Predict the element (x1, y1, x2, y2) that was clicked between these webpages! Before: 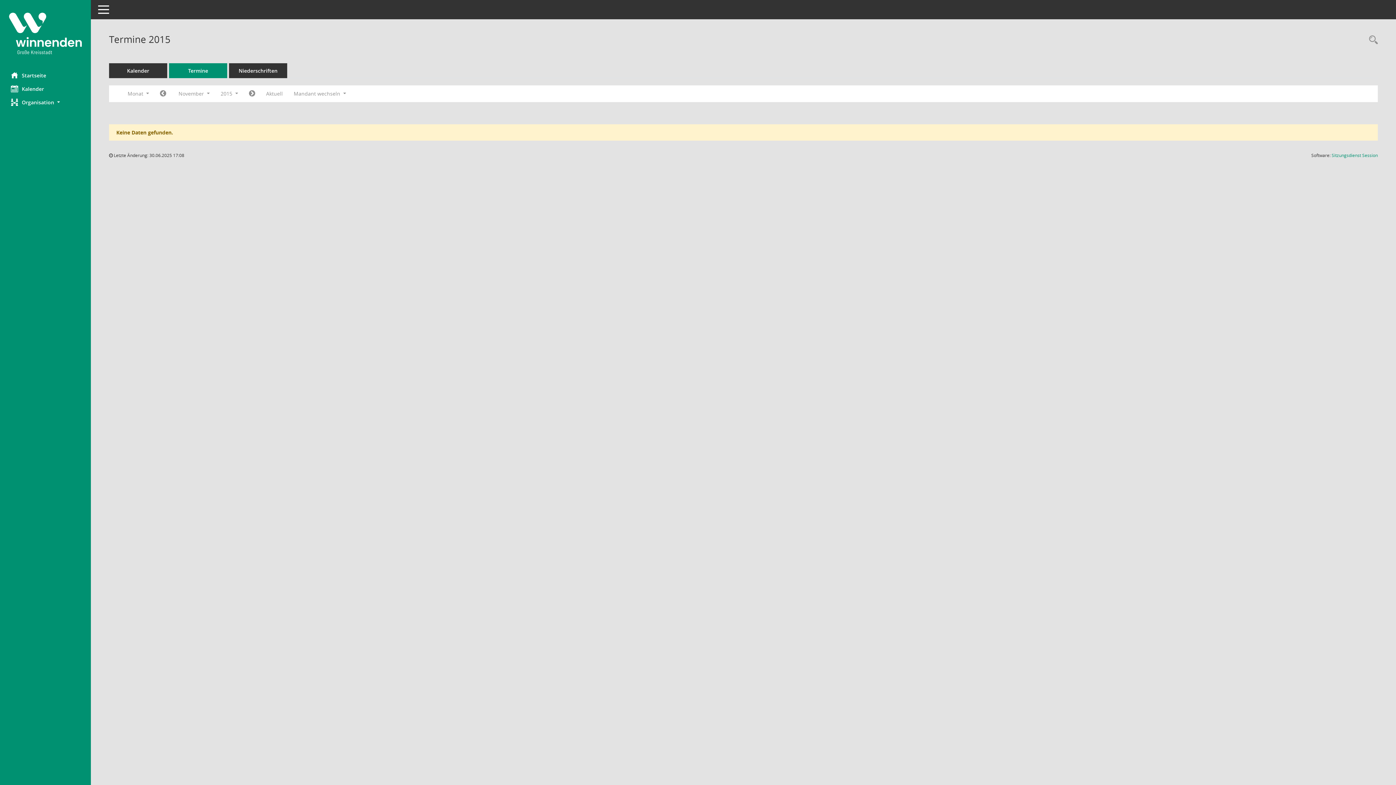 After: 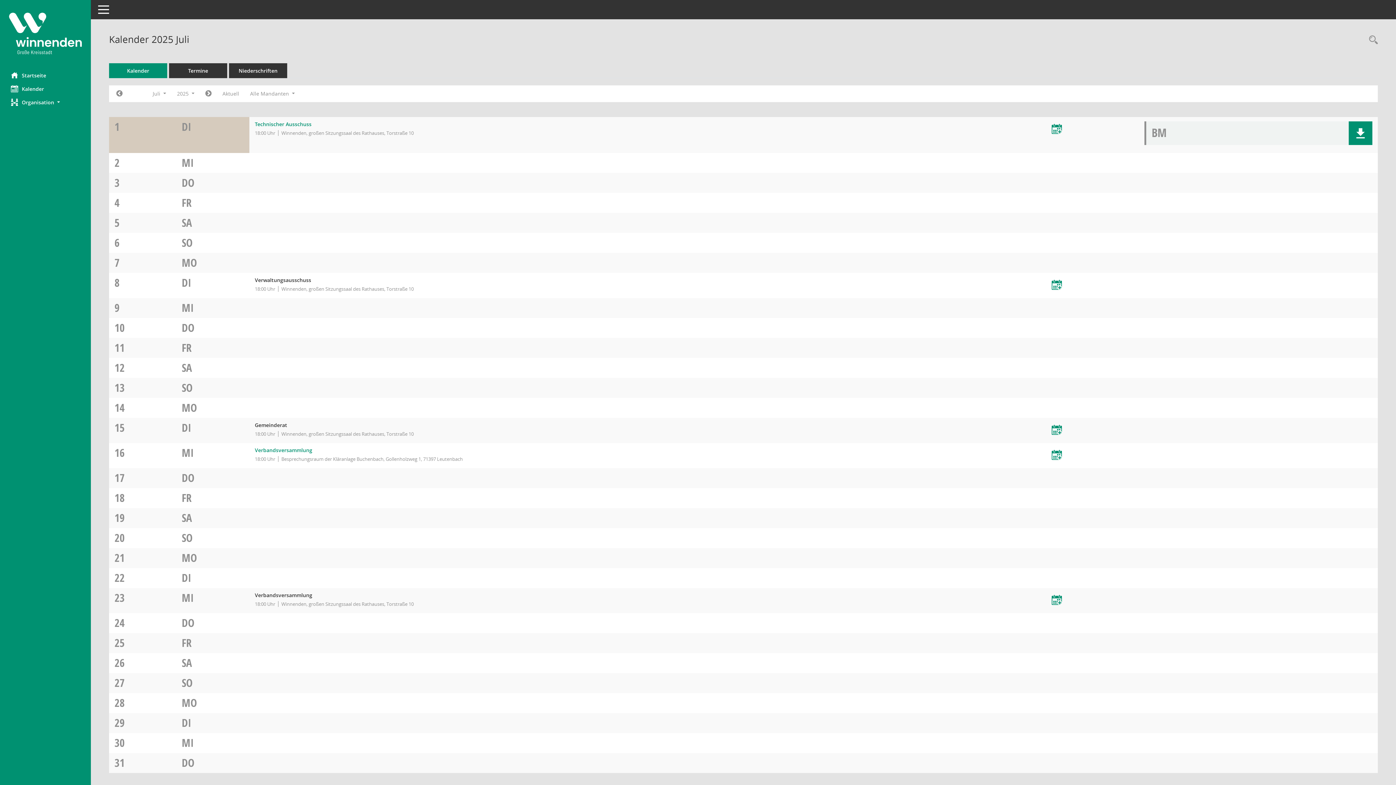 Action: label: Diese Seite enthält eine kalendarische Übersicht der Sitzungstermine für einen Monat. bbox: (109, 63, 167, 78)